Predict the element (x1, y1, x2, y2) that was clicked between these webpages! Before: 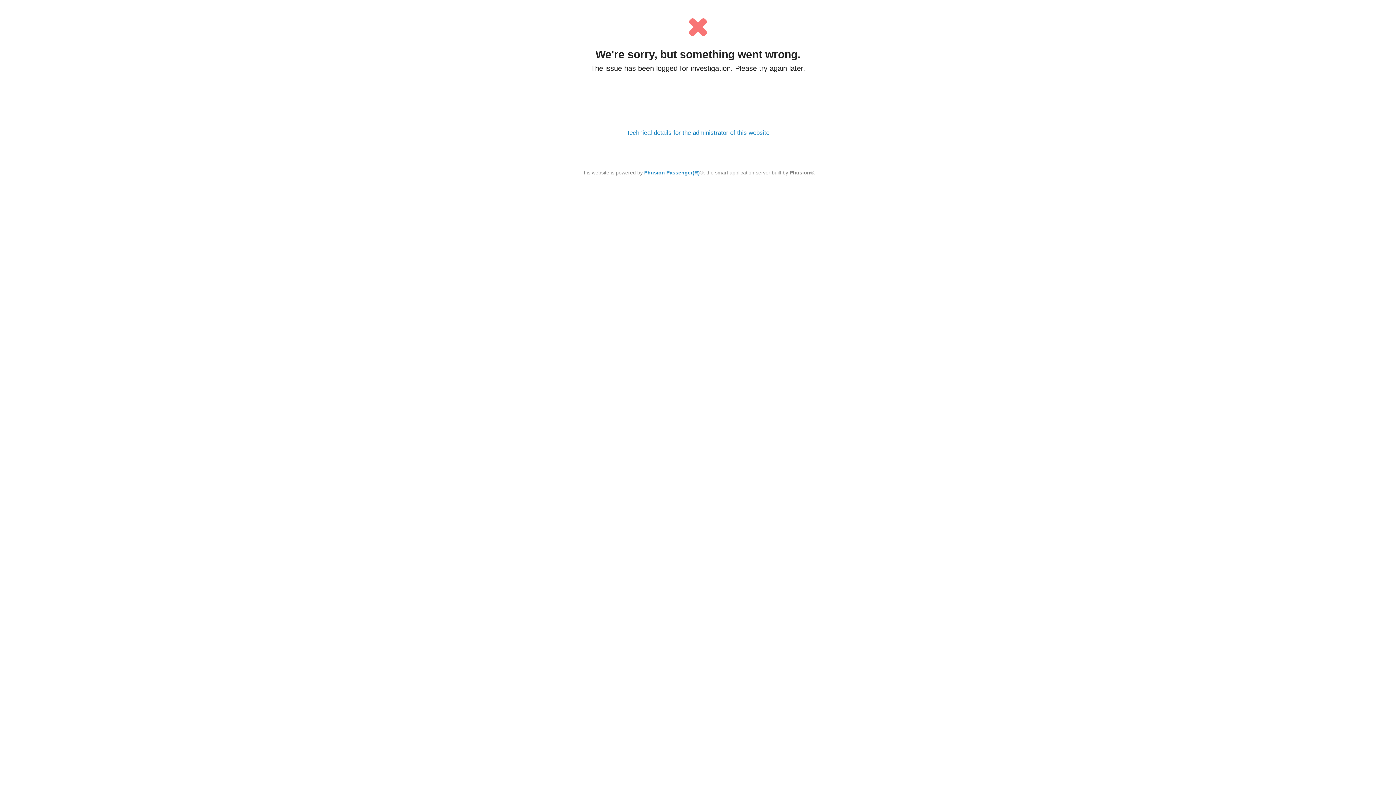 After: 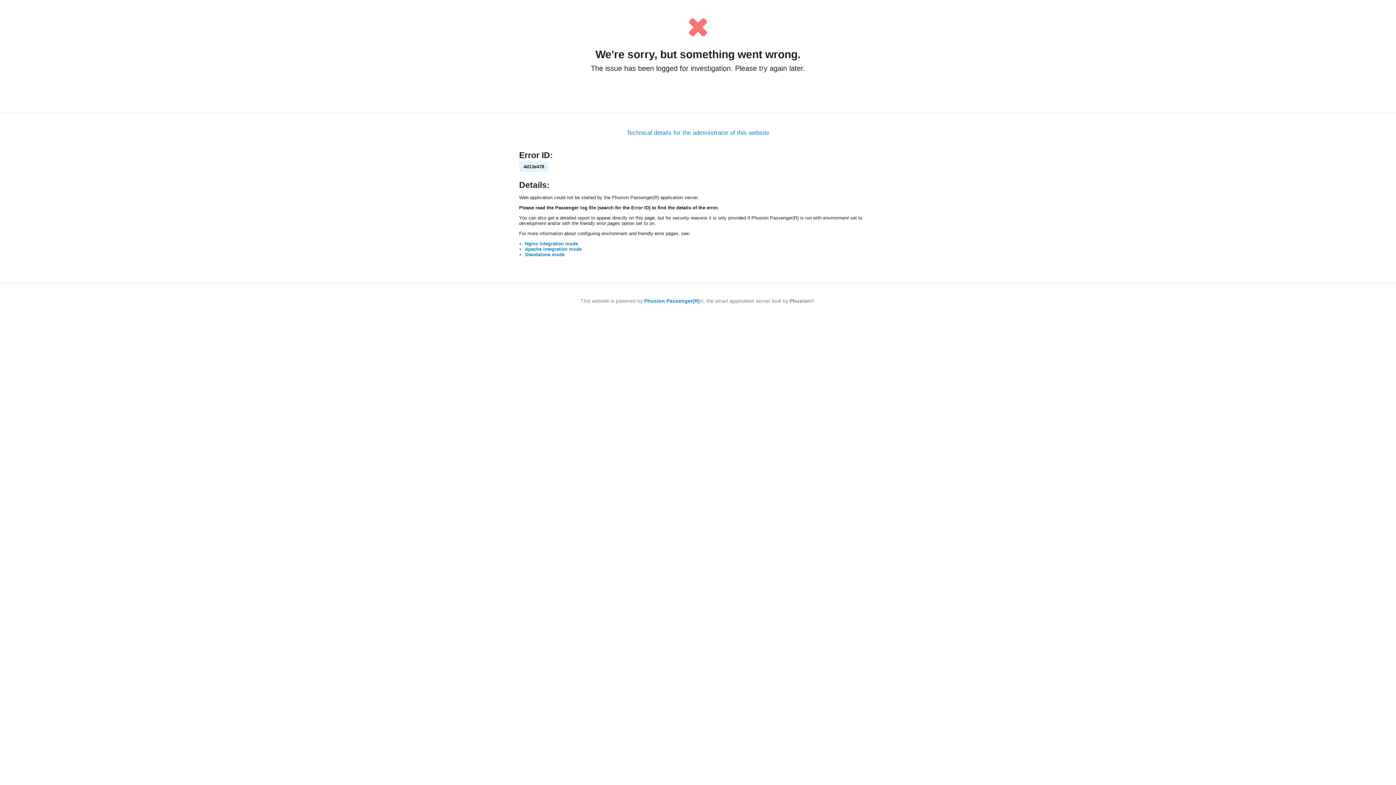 Action: bbox: (626, 129, 769, 136) label: Technical details for the administrator of this website